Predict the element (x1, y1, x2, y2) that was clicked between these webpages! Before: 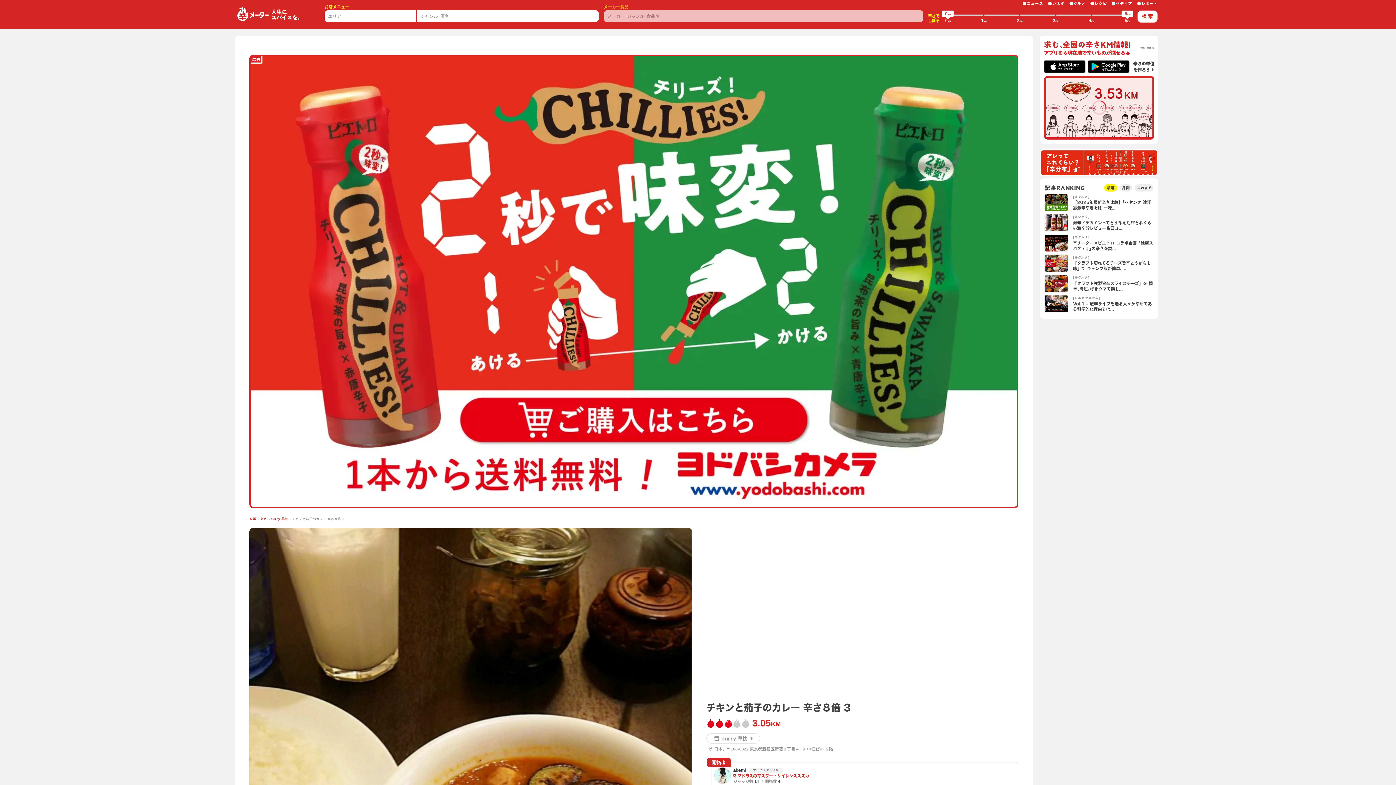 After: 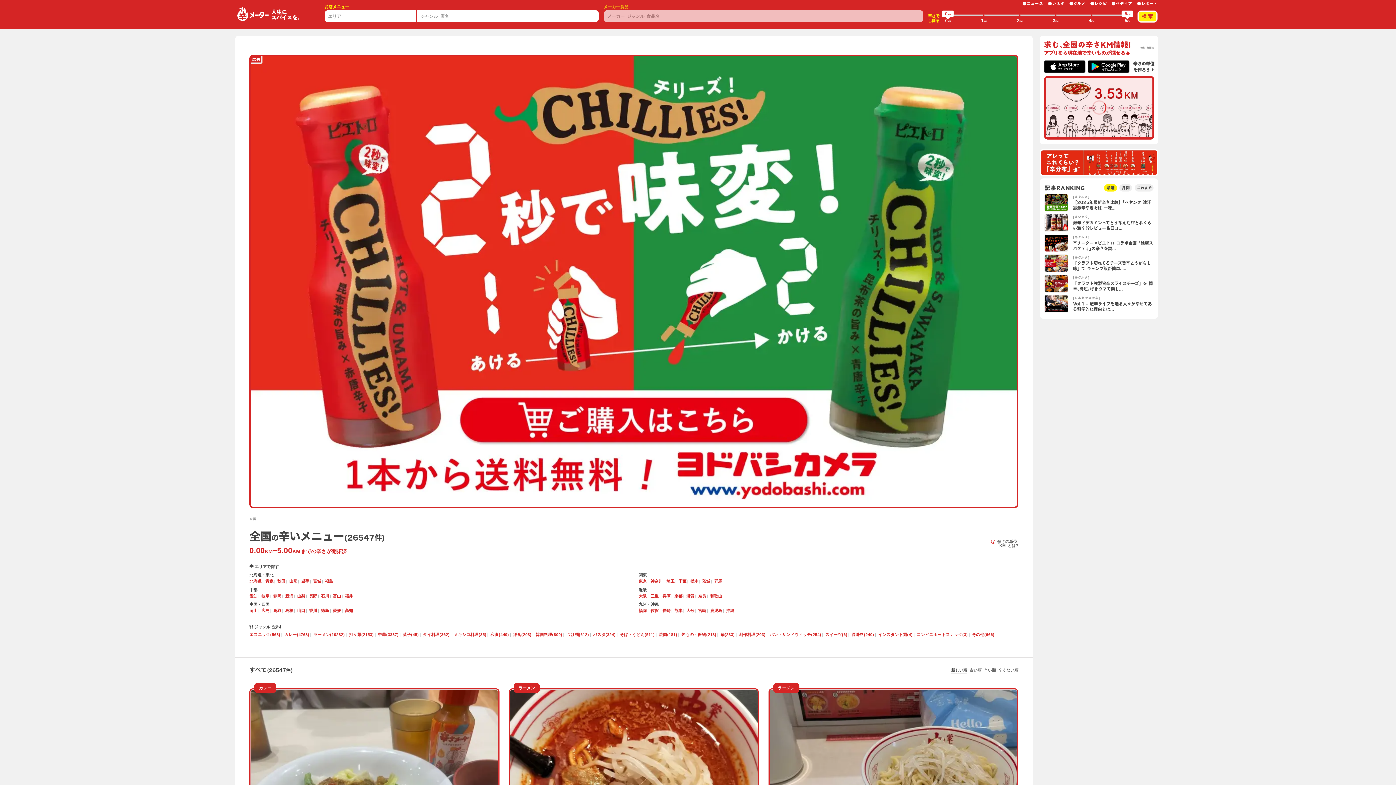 Action: label: 検 索 bbox: (1137, 10, 1157, 22)